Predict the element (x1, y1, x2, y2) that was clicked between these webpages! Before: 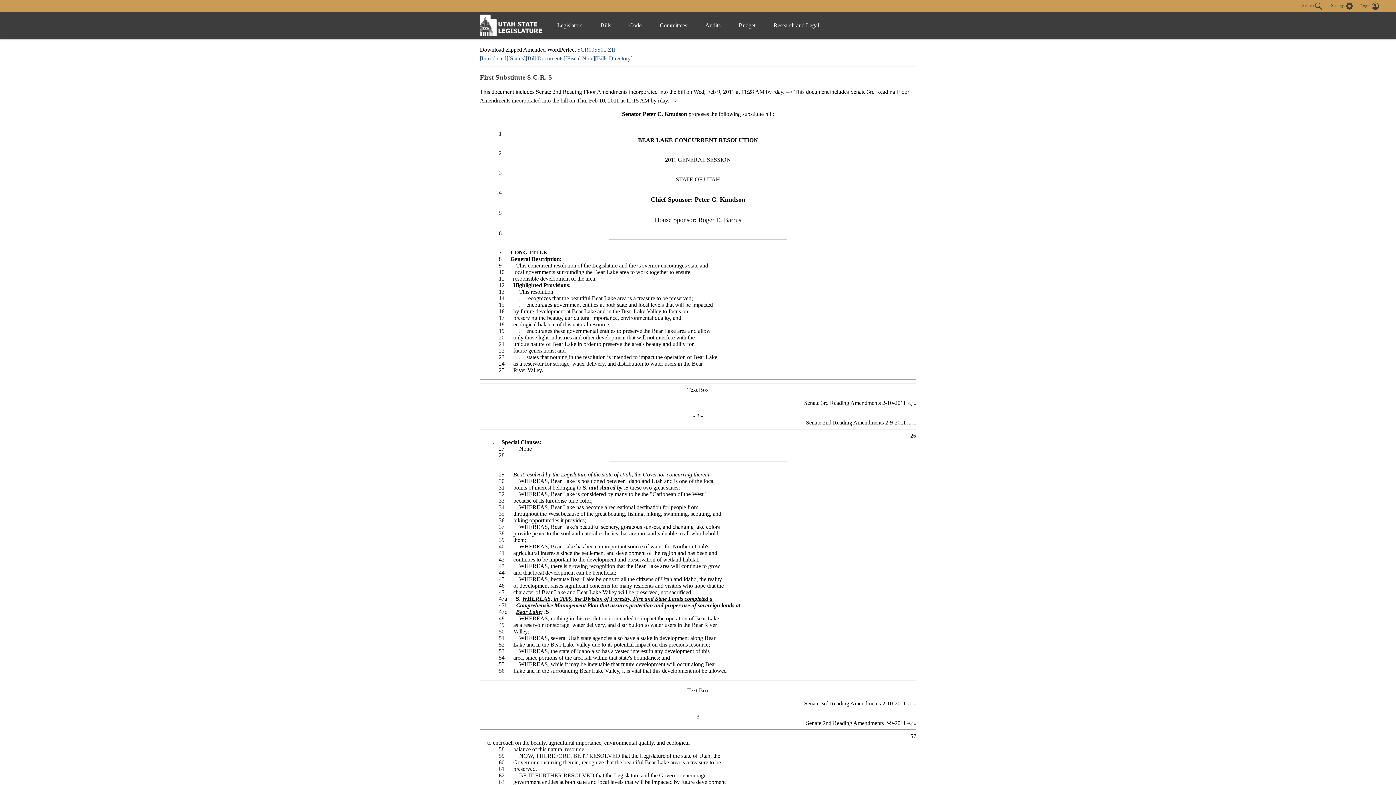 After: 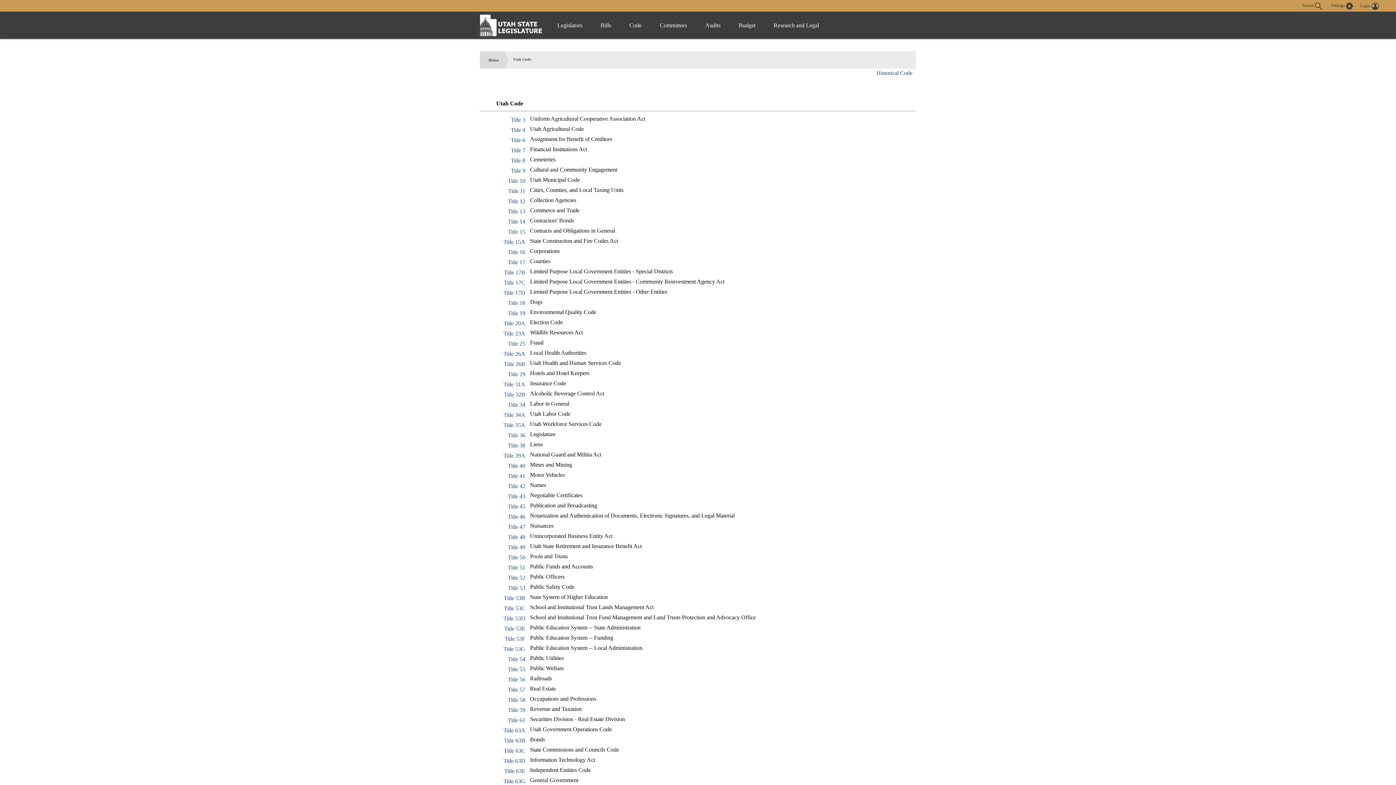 Action: label: Code bbox: (620, 14, 650, 36)